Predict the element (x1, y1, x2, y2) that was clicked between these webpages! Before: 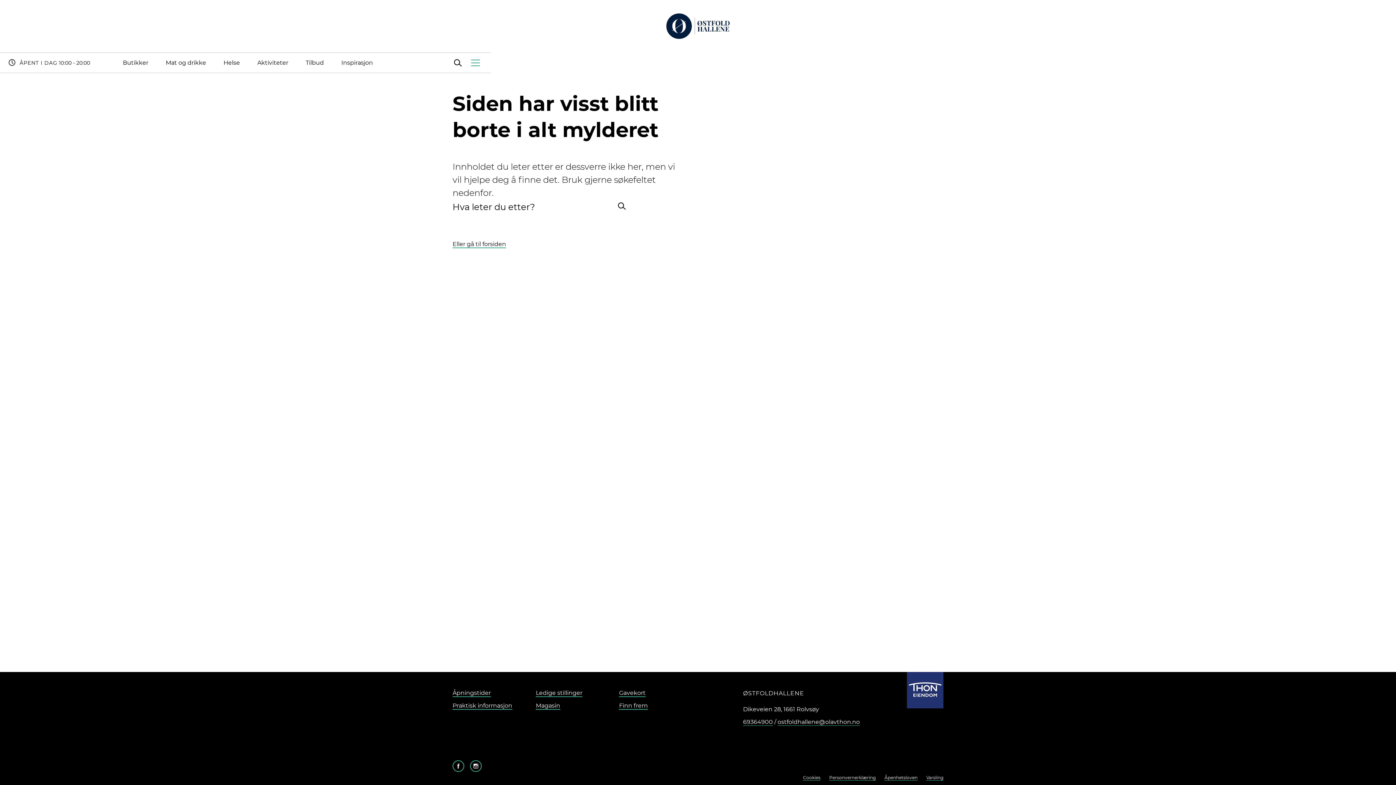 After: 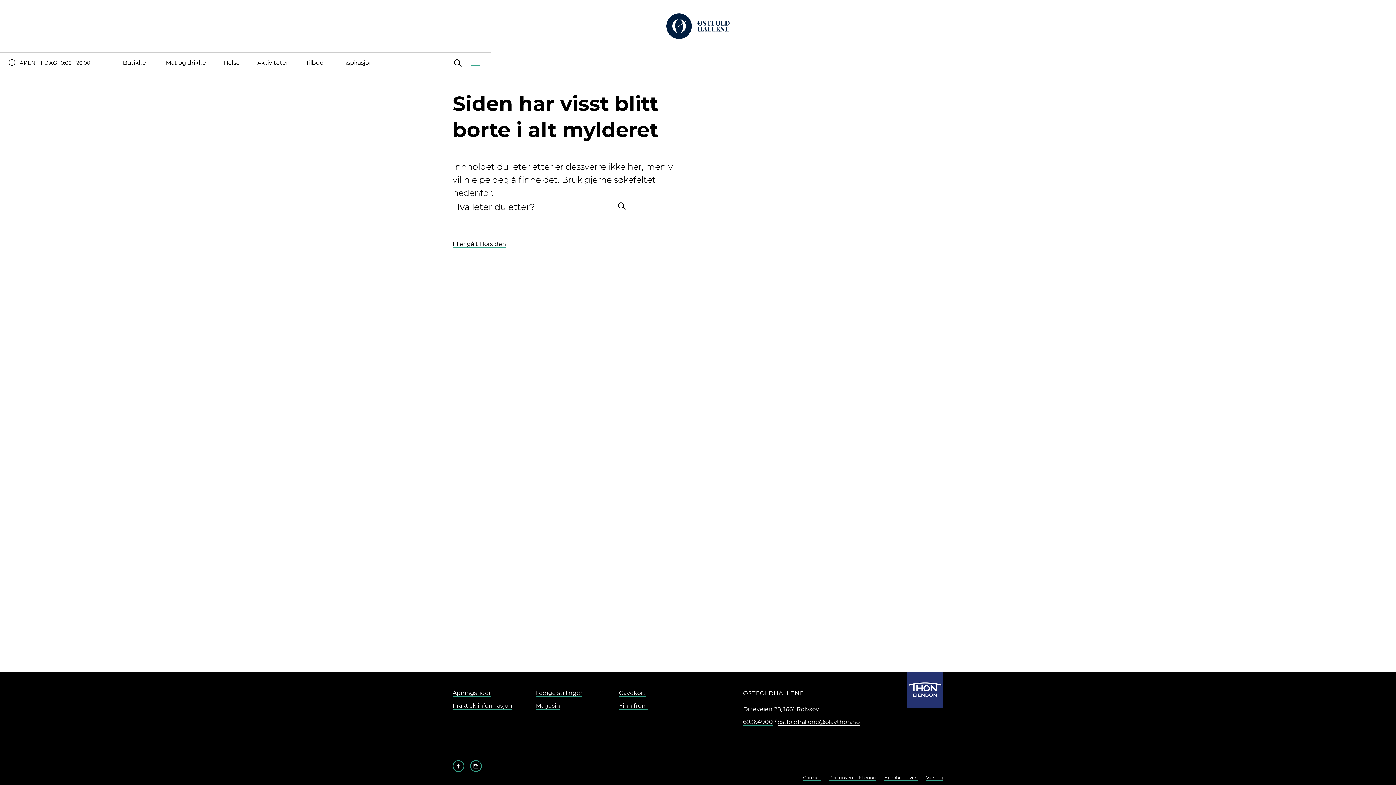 Action: label: ostfoldhallene@olavthon.no bbox: (777, 718, 860, 726)